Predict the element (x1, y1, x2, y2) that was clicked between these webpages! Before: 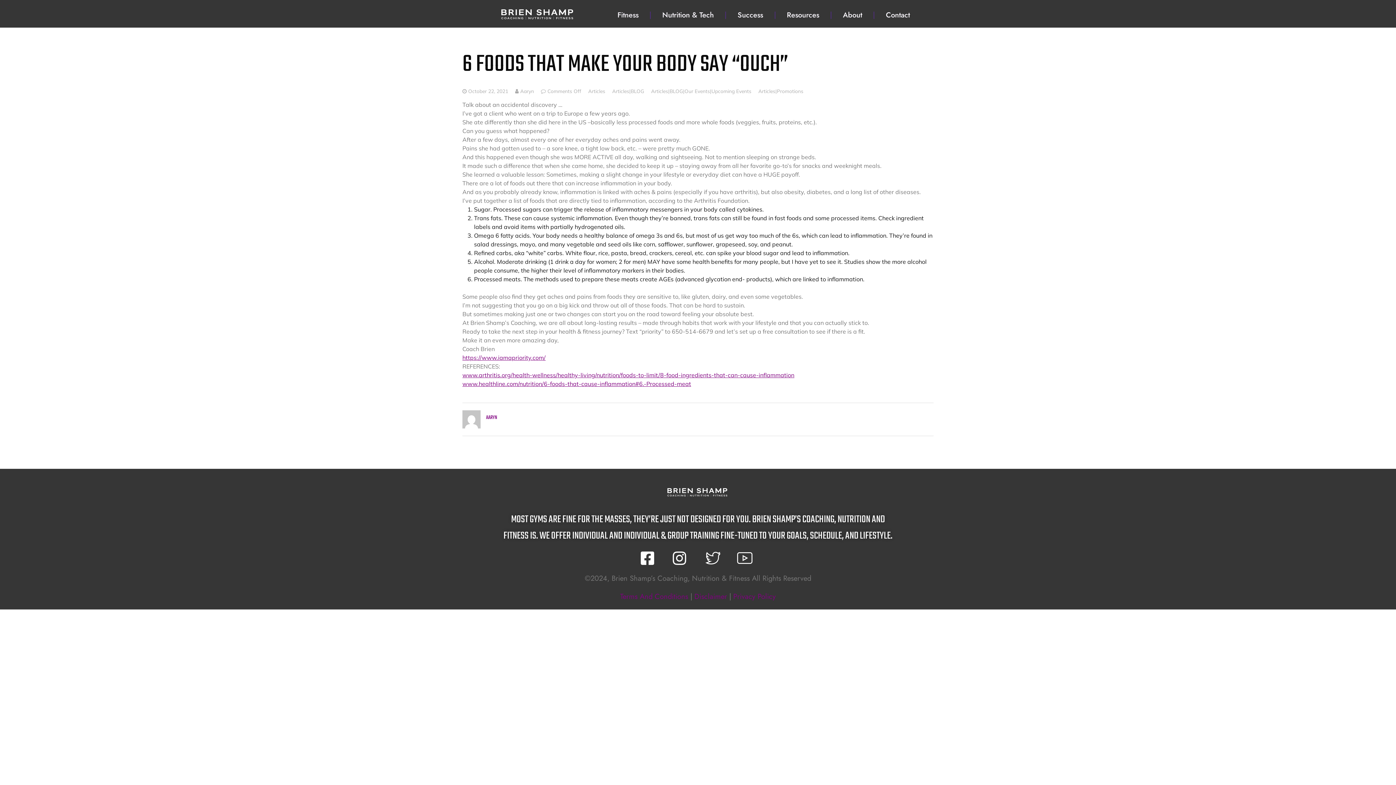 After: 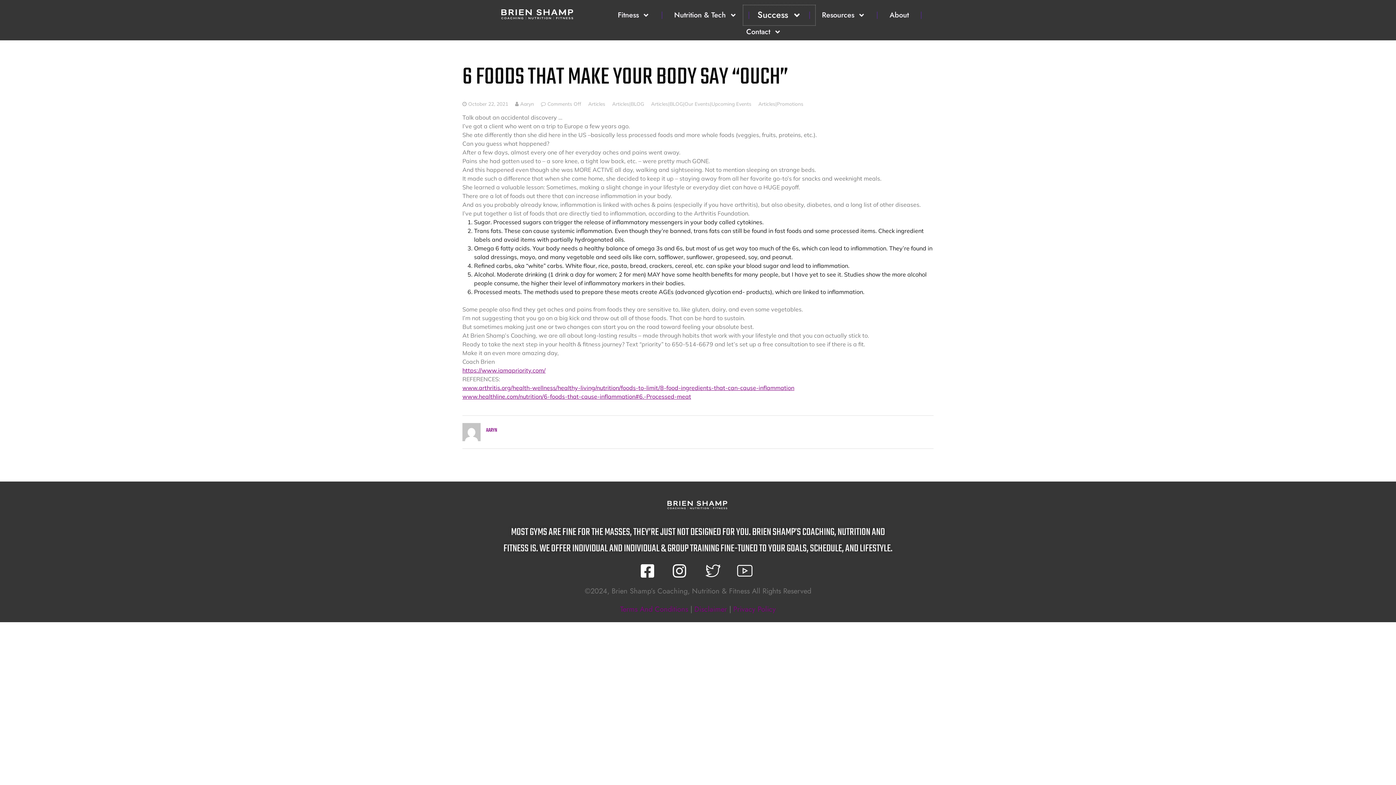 Action: bbox: (726, 6, 774, 23) label: Success